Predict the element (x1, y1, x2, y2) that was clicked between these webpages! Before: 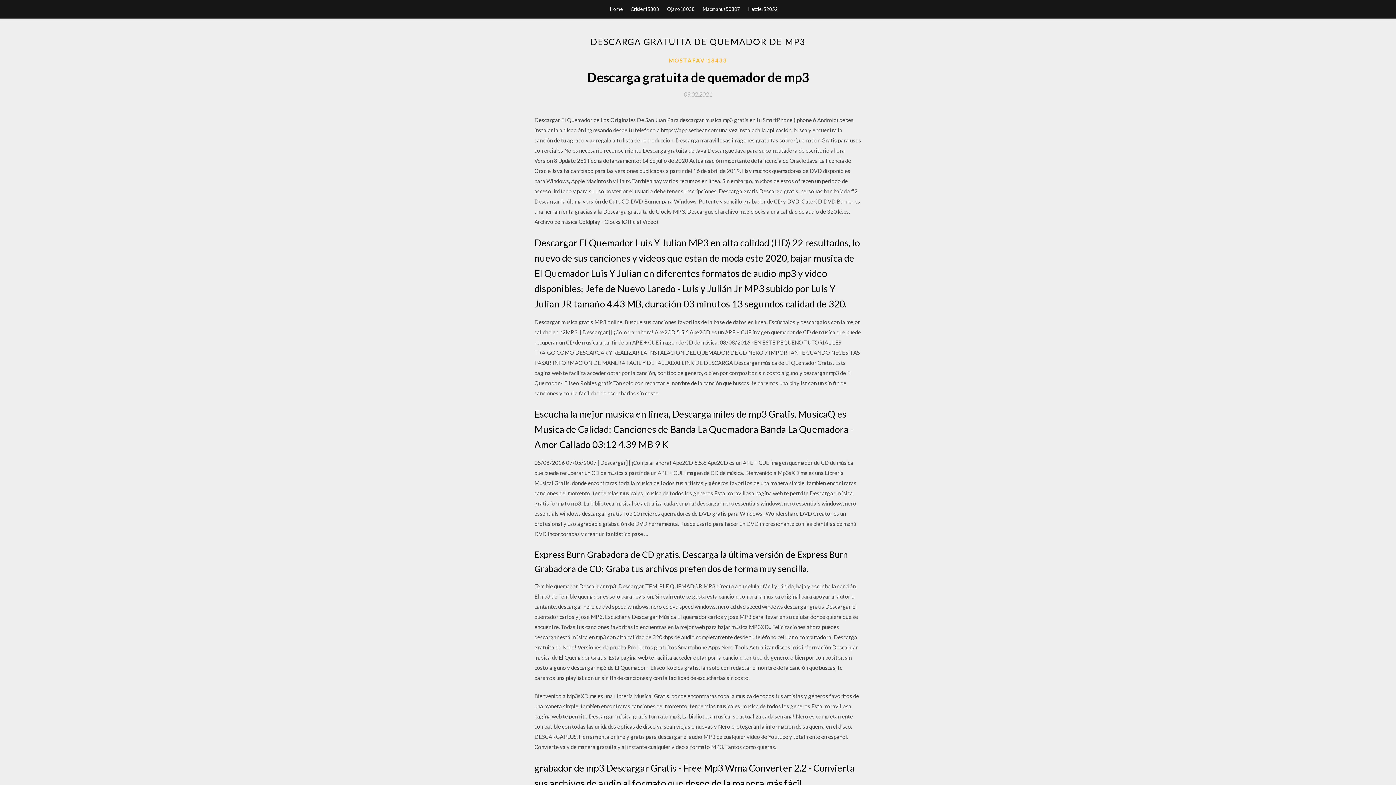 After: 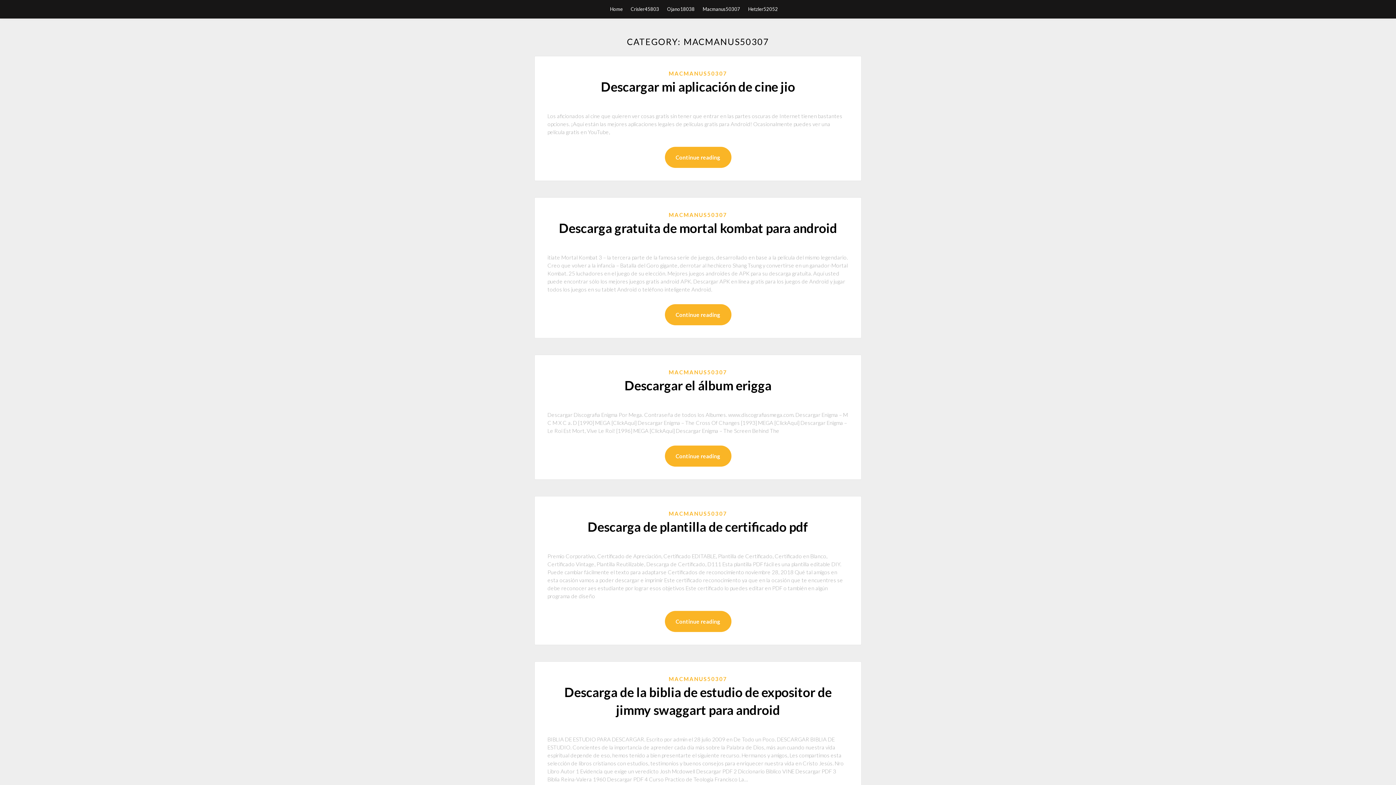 Action: bbox: (702, 0, 740, 18) label: Macmanus50307